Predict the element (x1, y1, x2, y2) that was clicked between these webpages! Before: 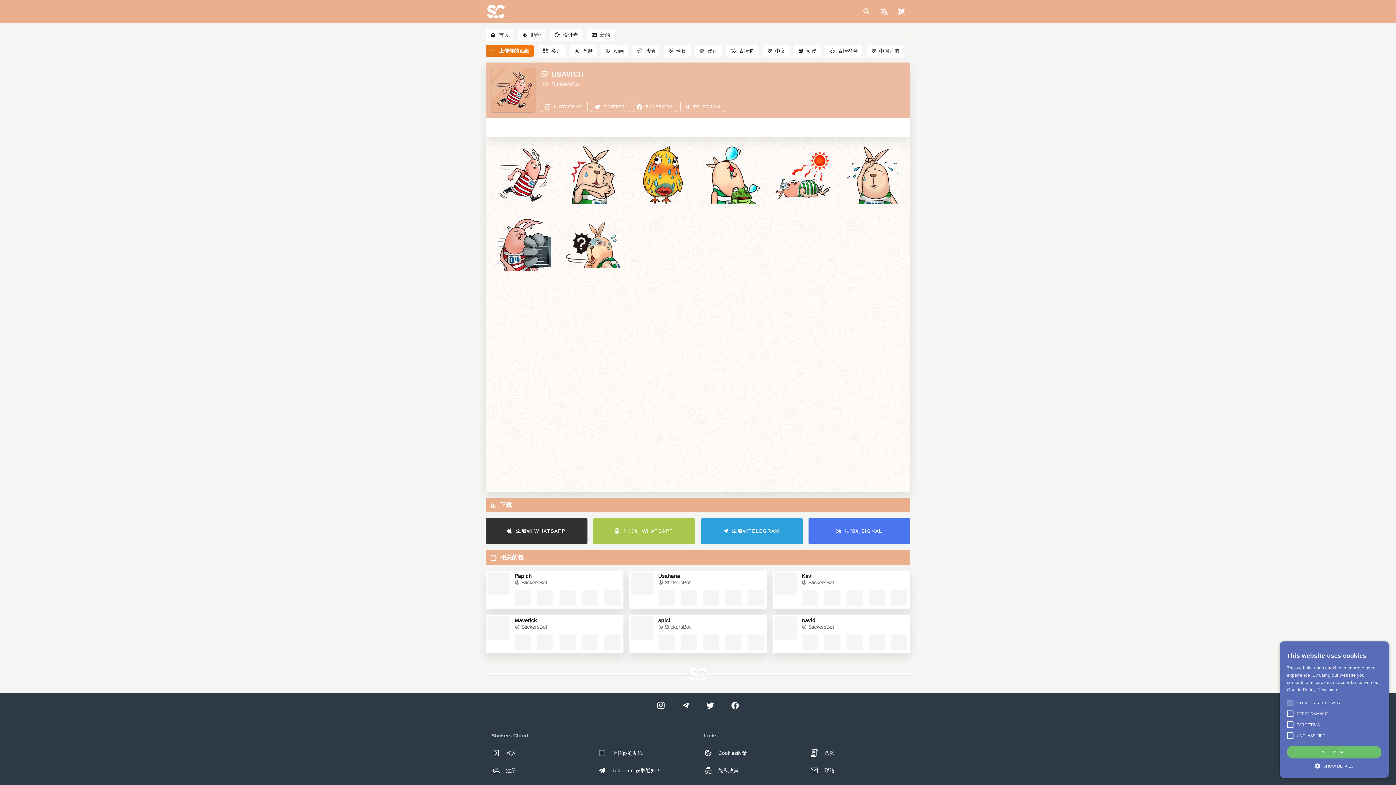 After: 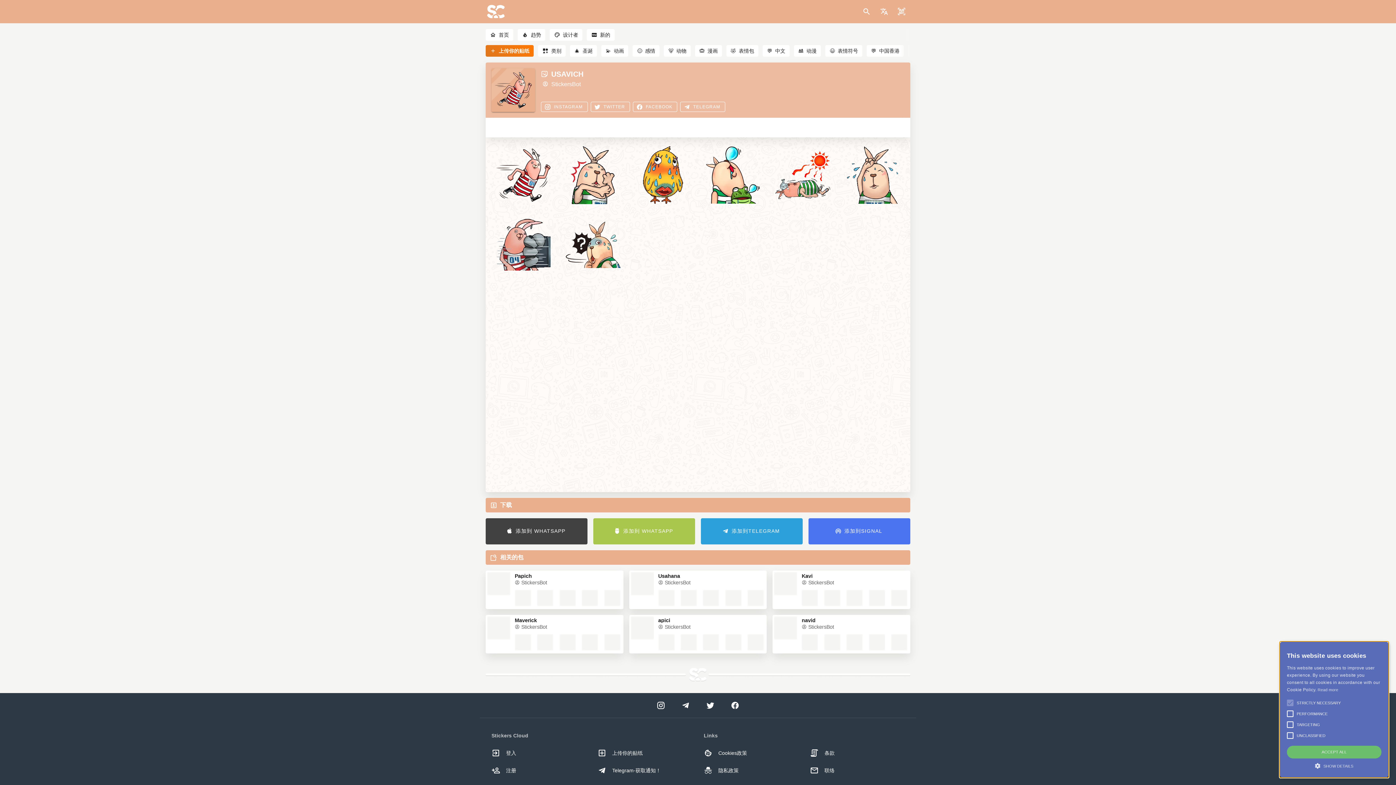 Action: label: 添加到 WHATSAPP bbox: (485, 518, 587, 544)